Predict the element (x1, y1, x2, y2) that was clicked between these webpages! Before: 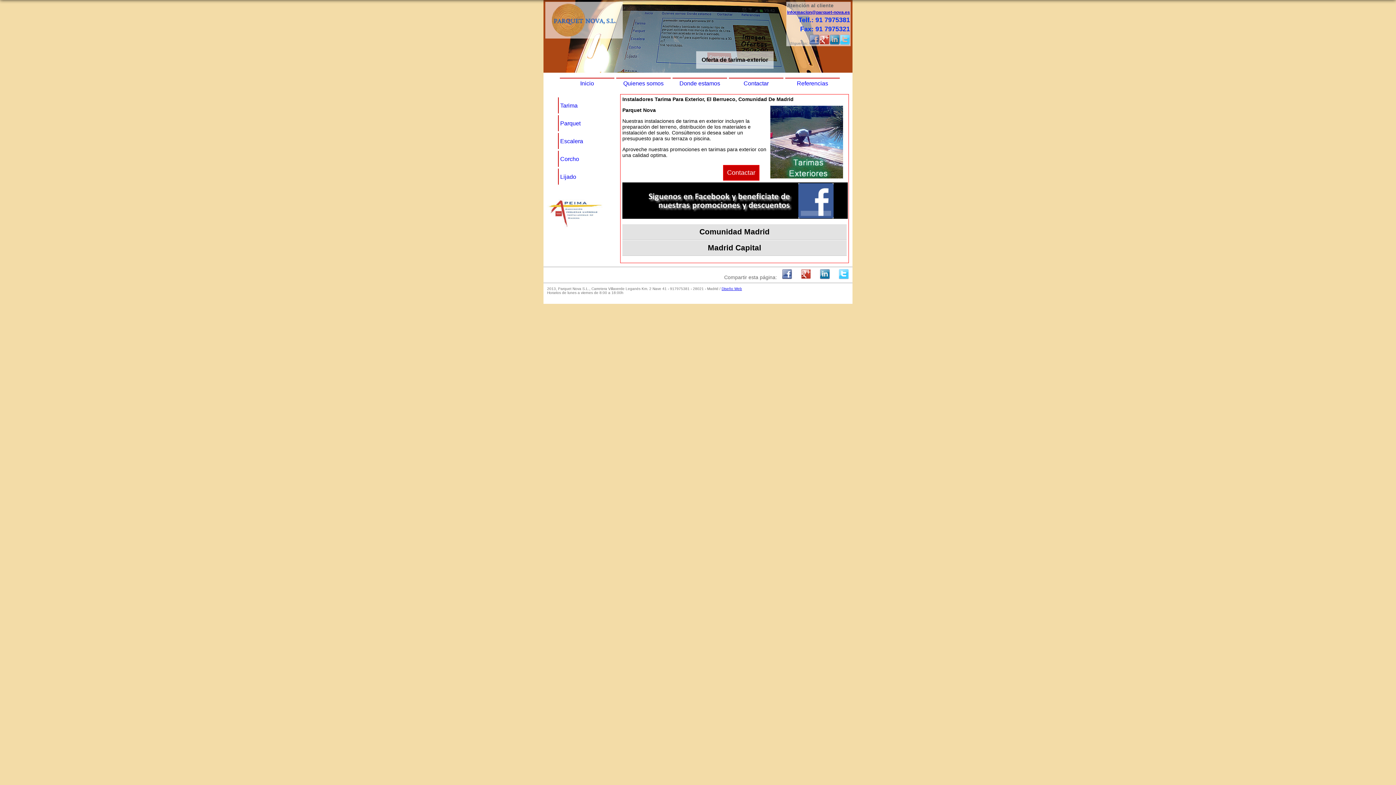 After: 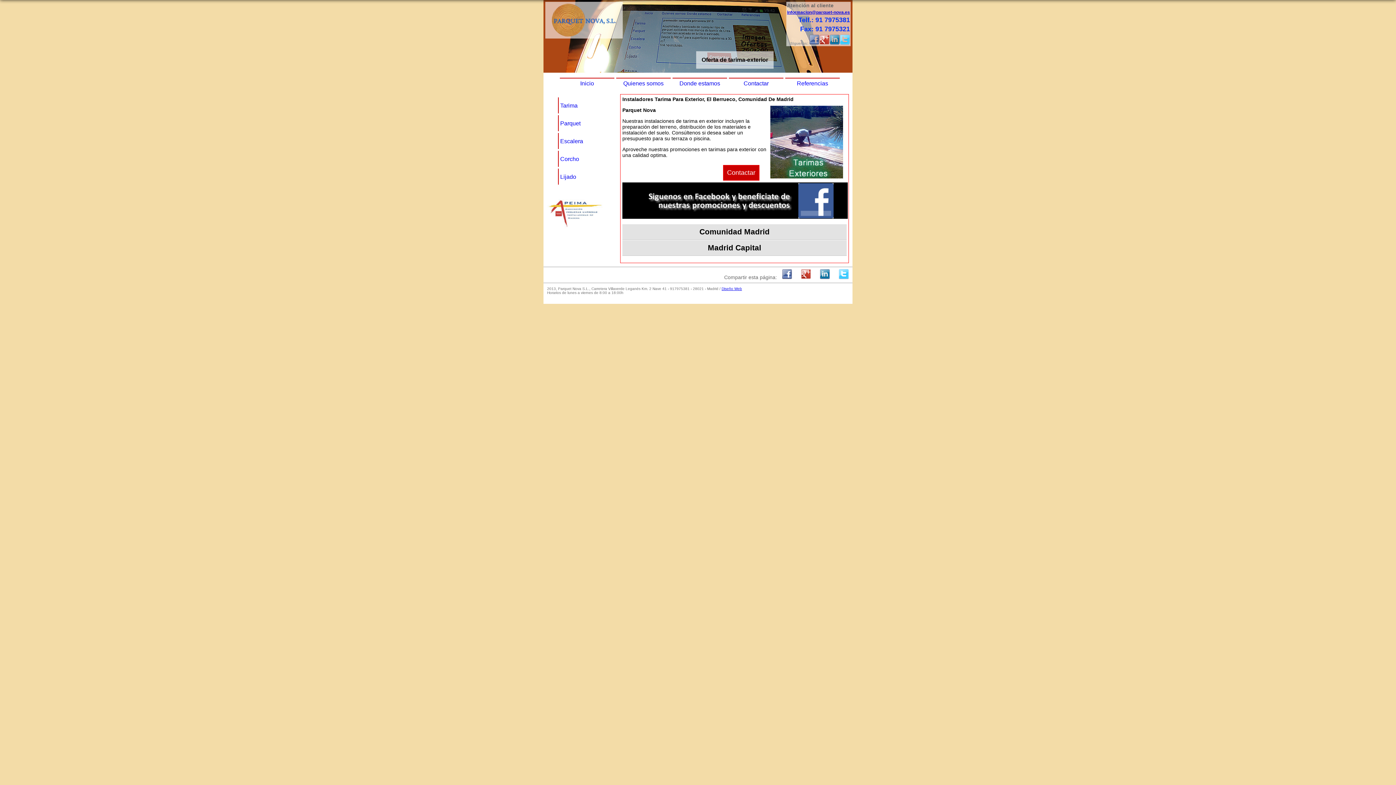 Action: bbox: (797, 274, 814, 280)